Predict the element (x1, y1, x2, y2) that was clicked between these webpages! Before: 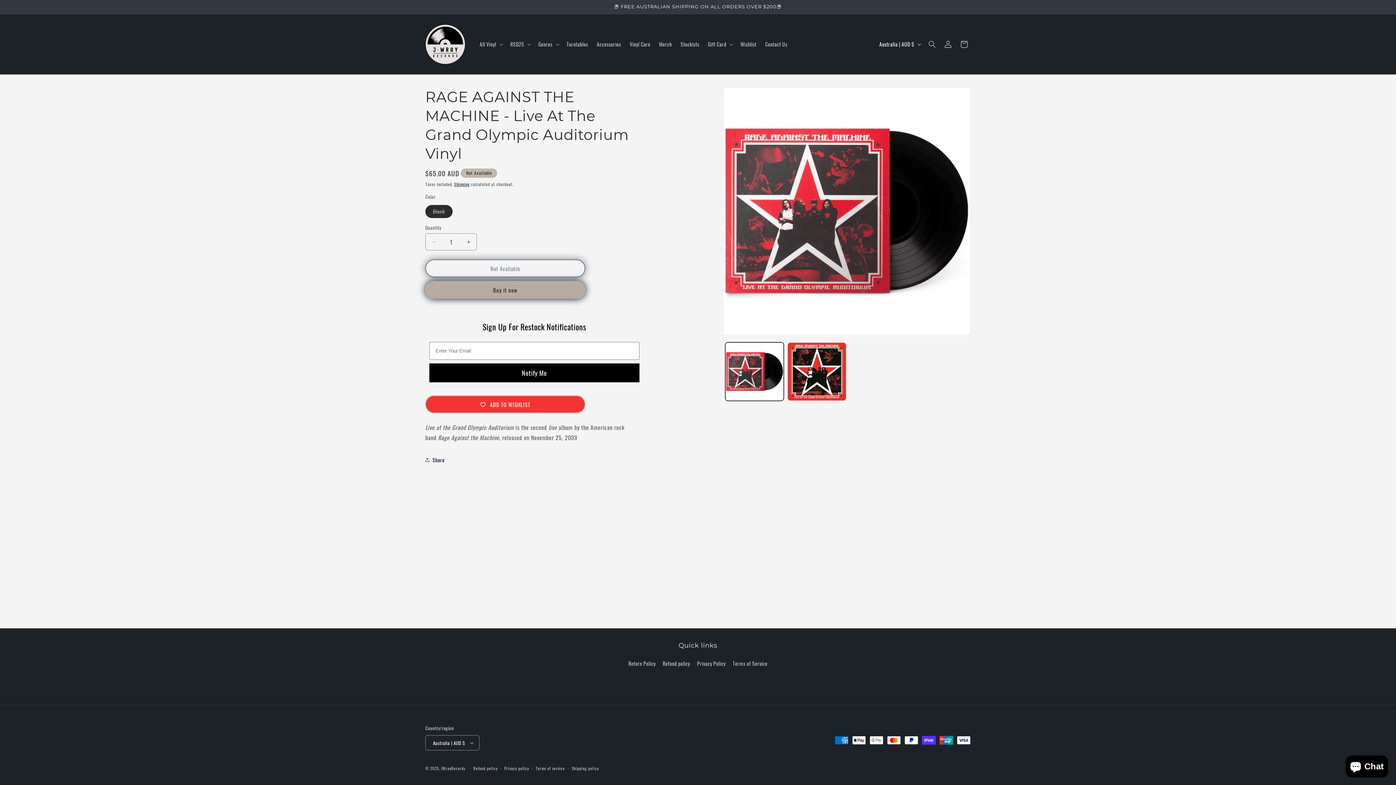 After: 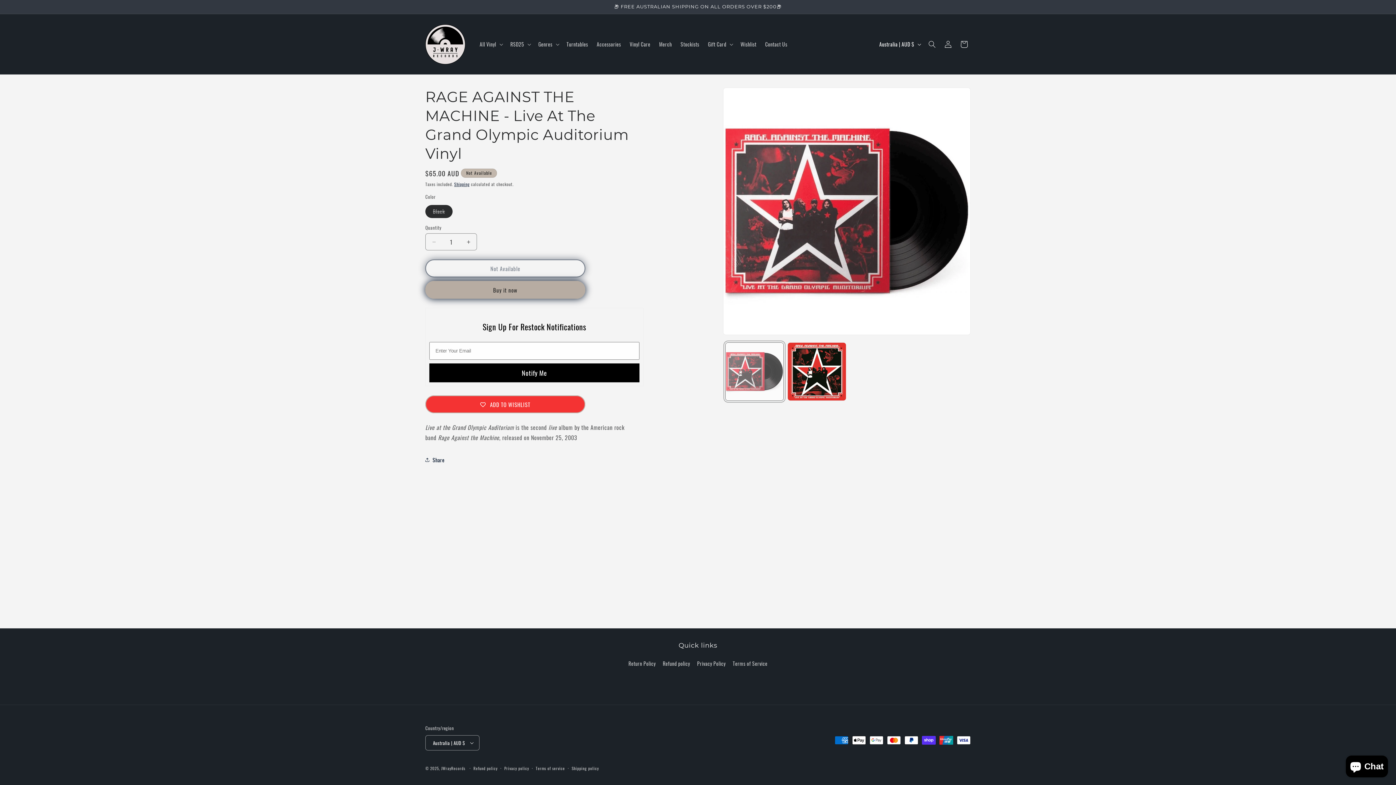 Action: label: Load image 1 in gallery view bbox: (725, 342, 784, 401)